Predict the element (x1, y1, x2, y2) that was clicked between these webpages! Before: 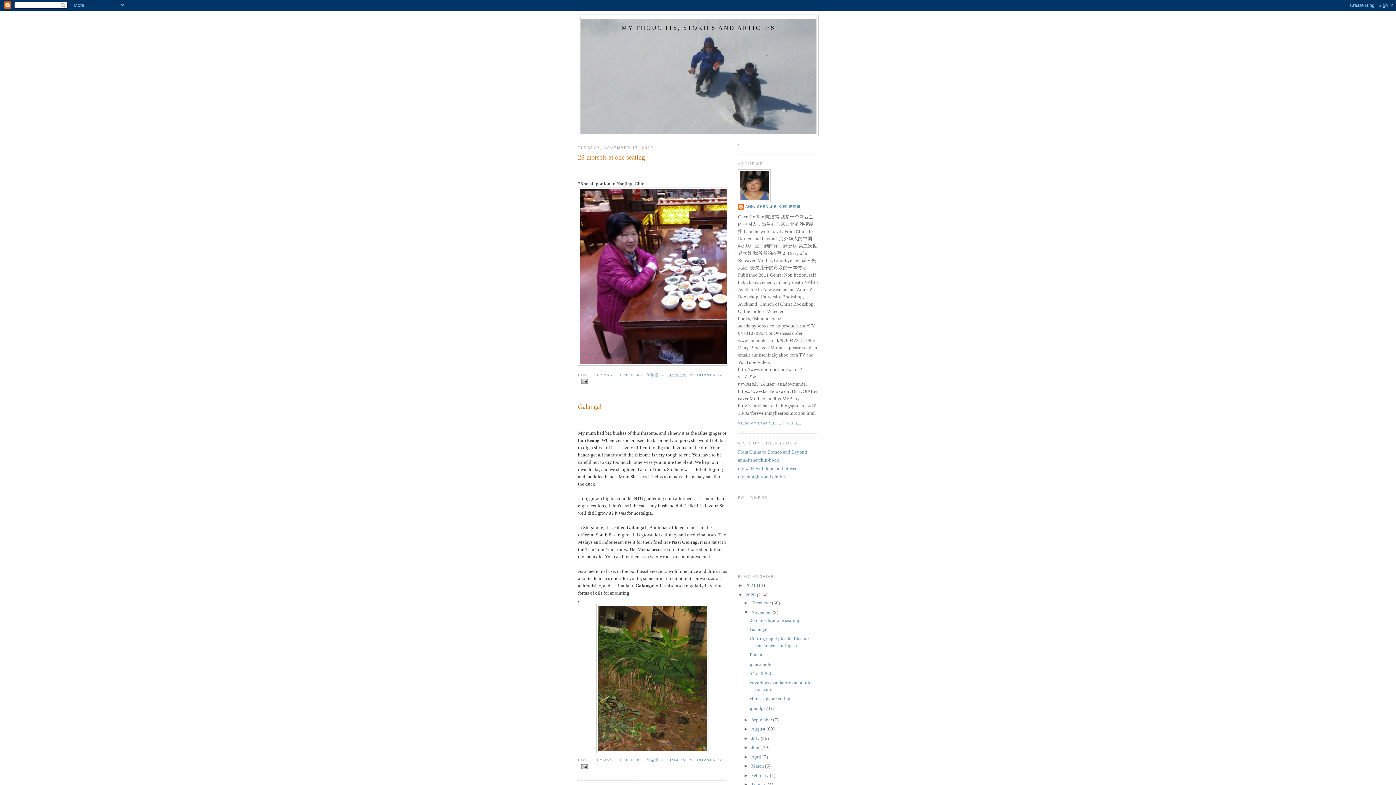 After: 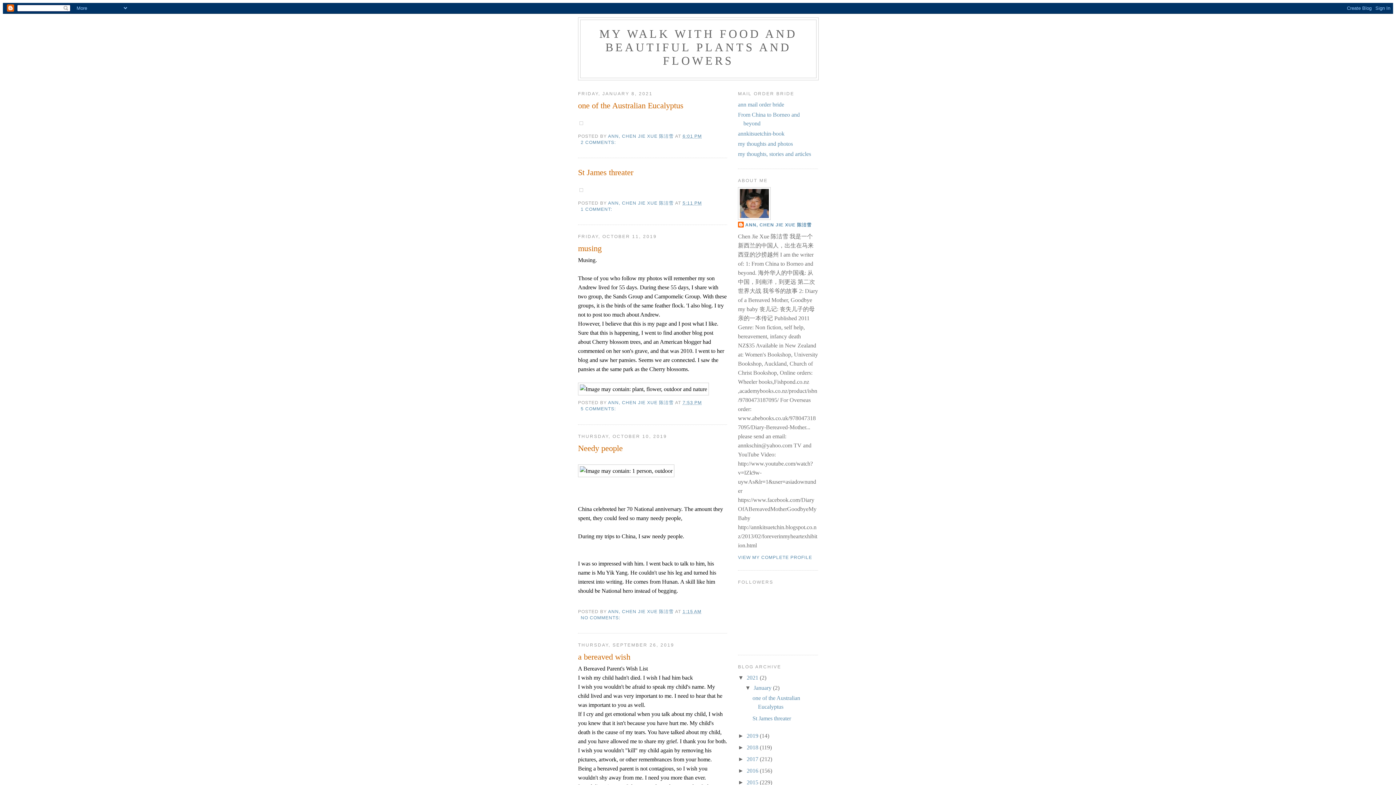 Action: bbox: (738, 465, 798, 471) label: my walk with food and flowers